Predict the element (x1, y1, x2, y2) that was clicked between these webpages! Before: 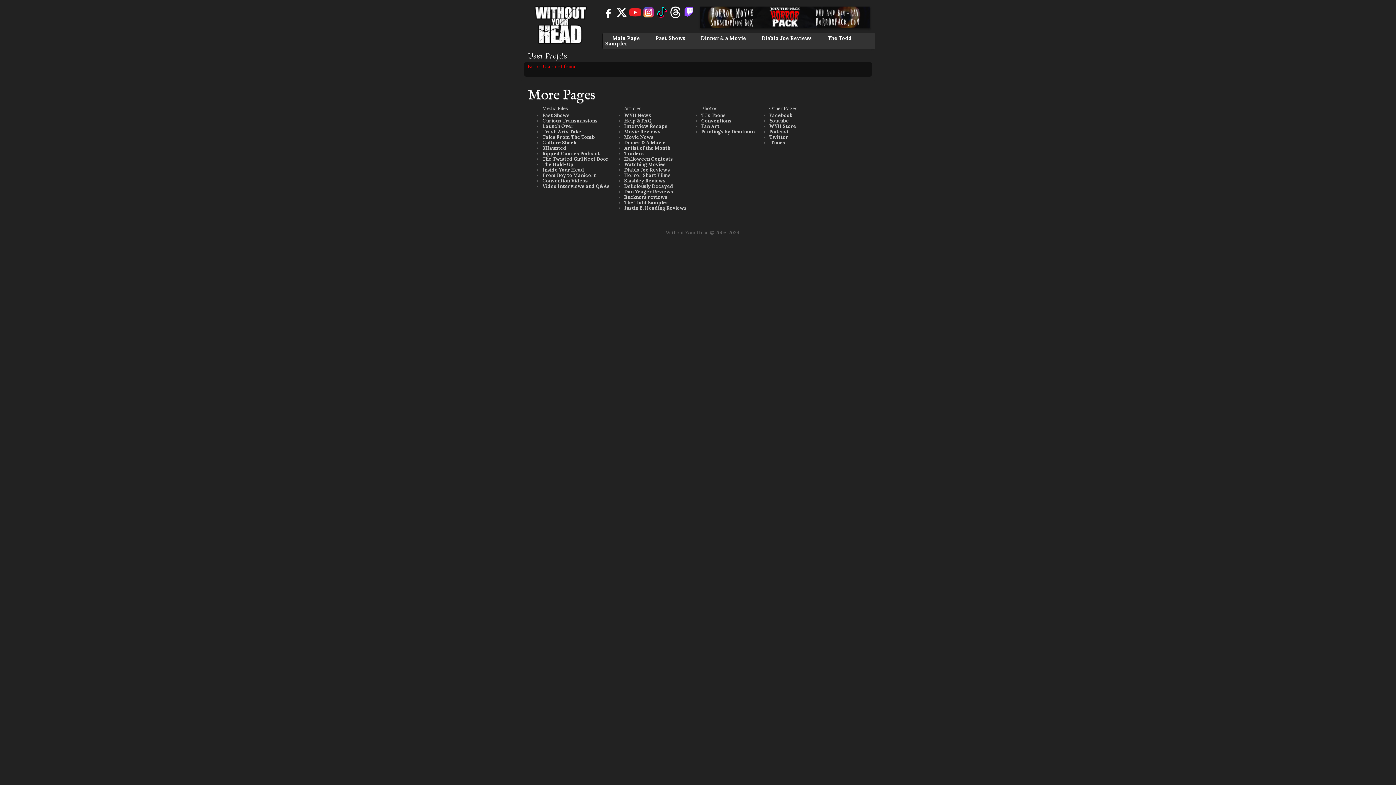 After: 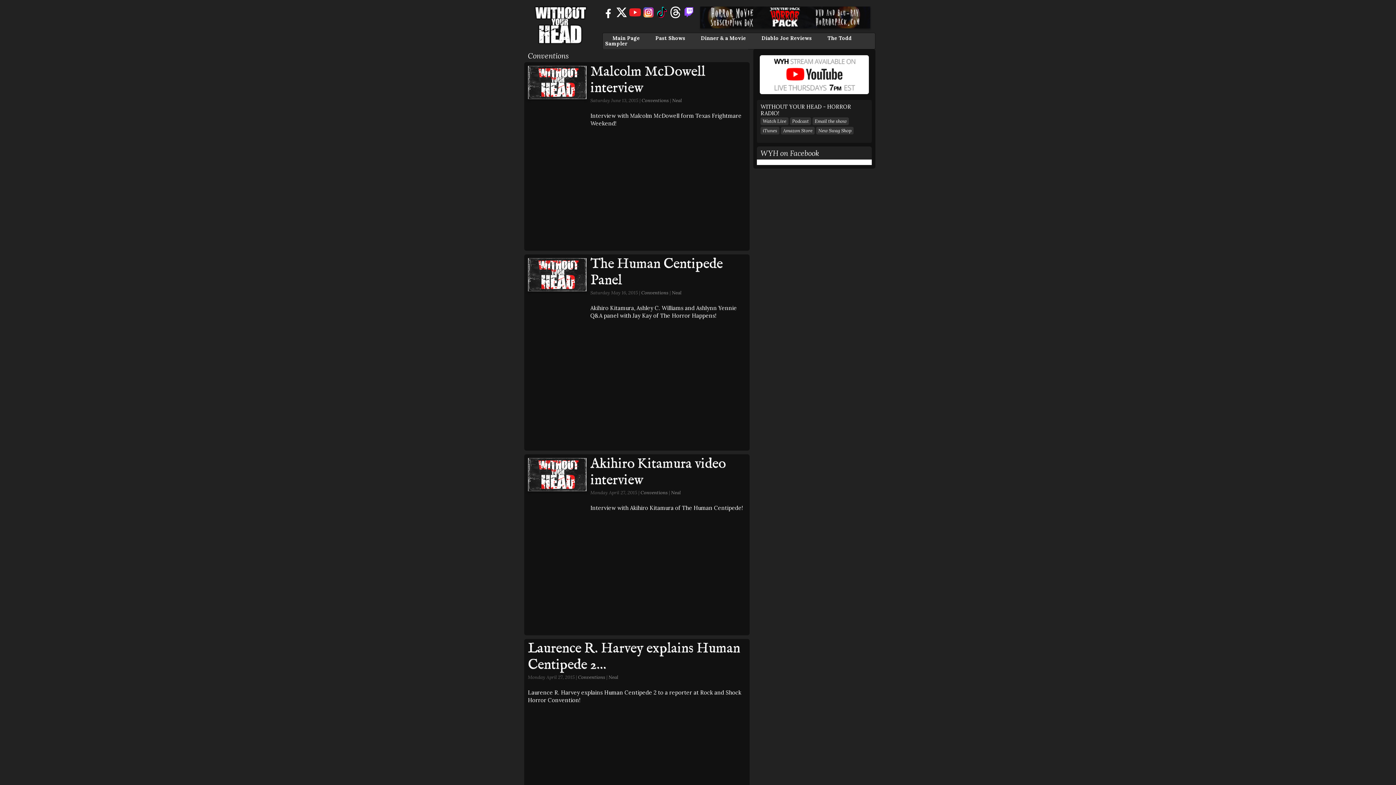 Action: label: Conventions bbox: (701, 117, 731, 124)